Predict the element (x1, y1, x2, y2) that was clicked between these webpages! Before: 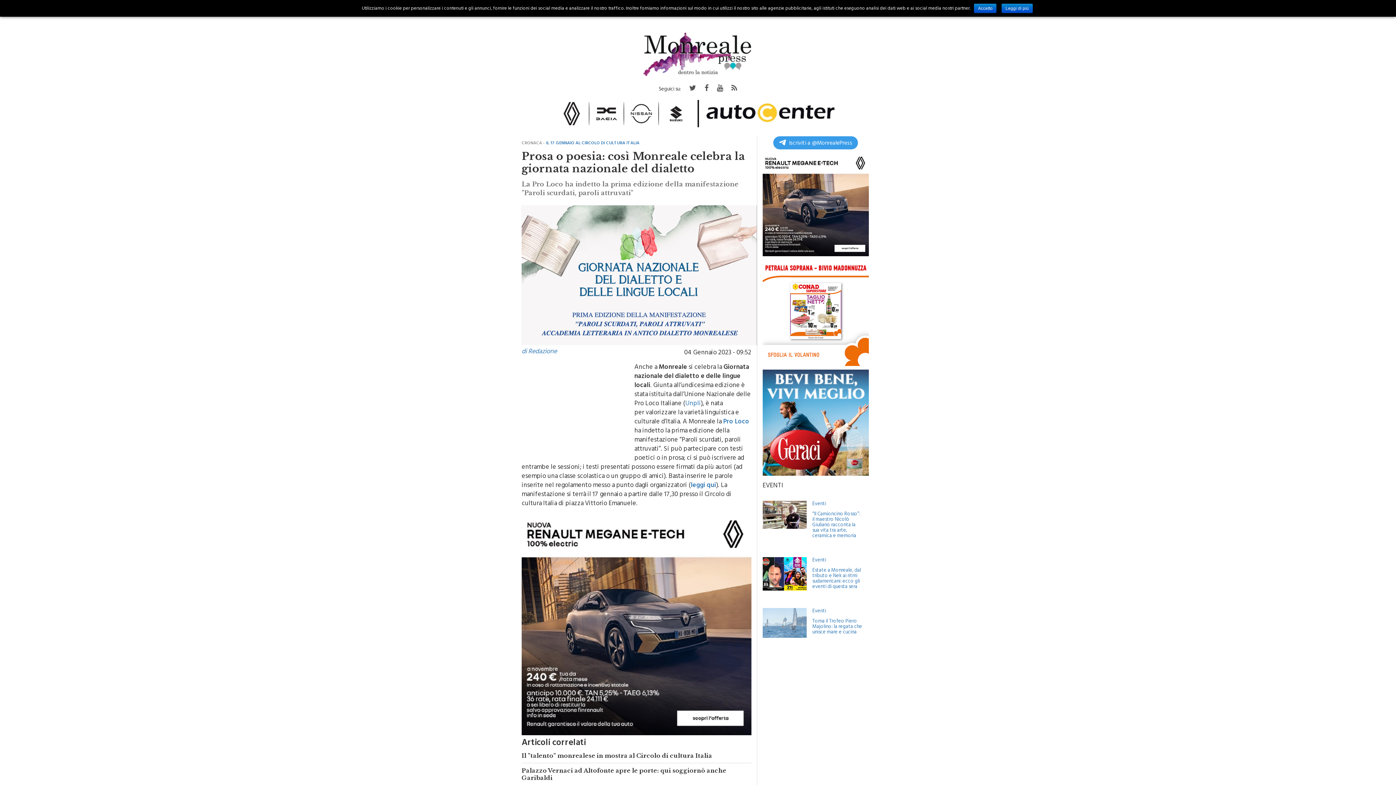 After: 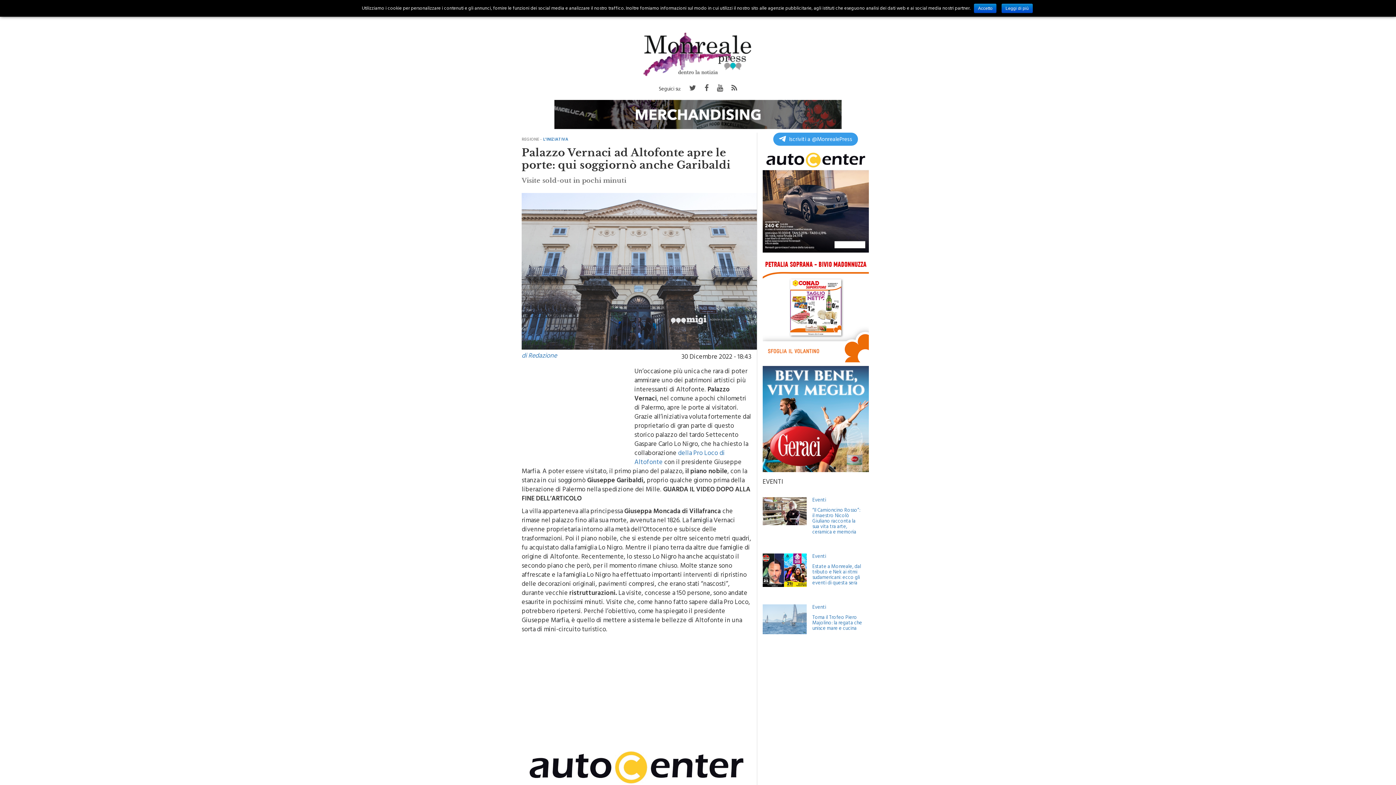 Action: bbox: (521, 759, 751, 781) label: Palazzo Vernaci ad Altofonte apre le porte: qui soggiornò anche Garibaldi